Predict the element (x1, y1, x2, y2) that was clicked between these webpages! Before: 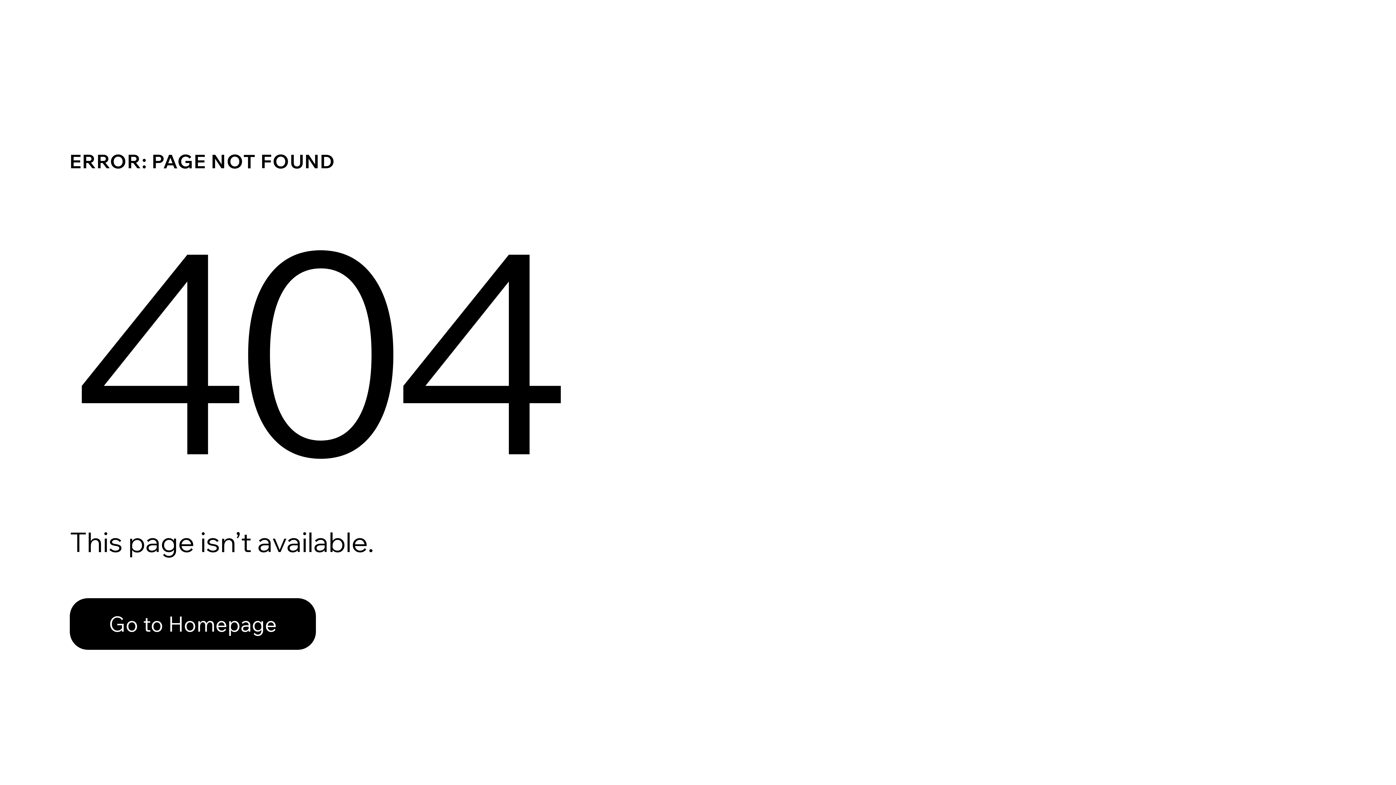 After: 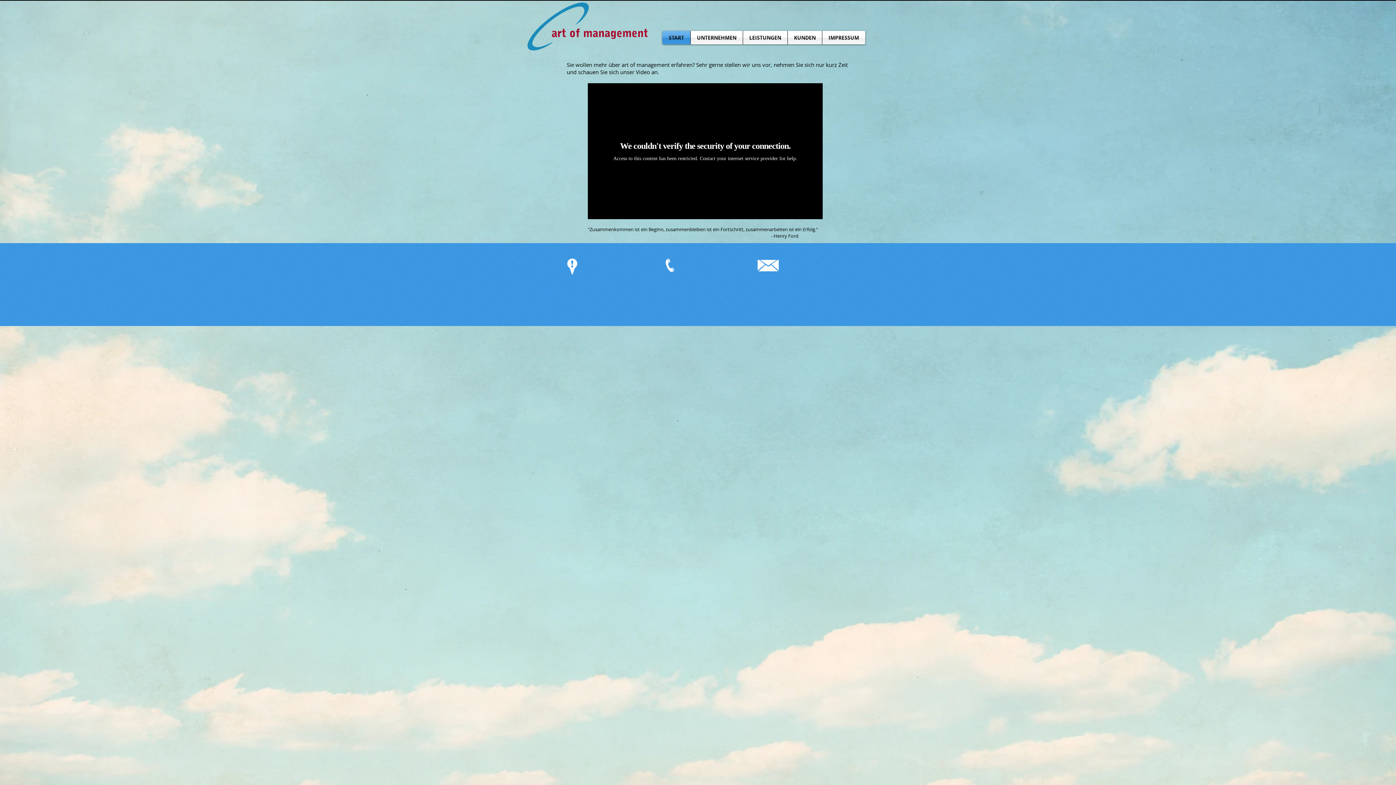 Action: bbox: (69, 598, 316, 650) label: Go to Homepage